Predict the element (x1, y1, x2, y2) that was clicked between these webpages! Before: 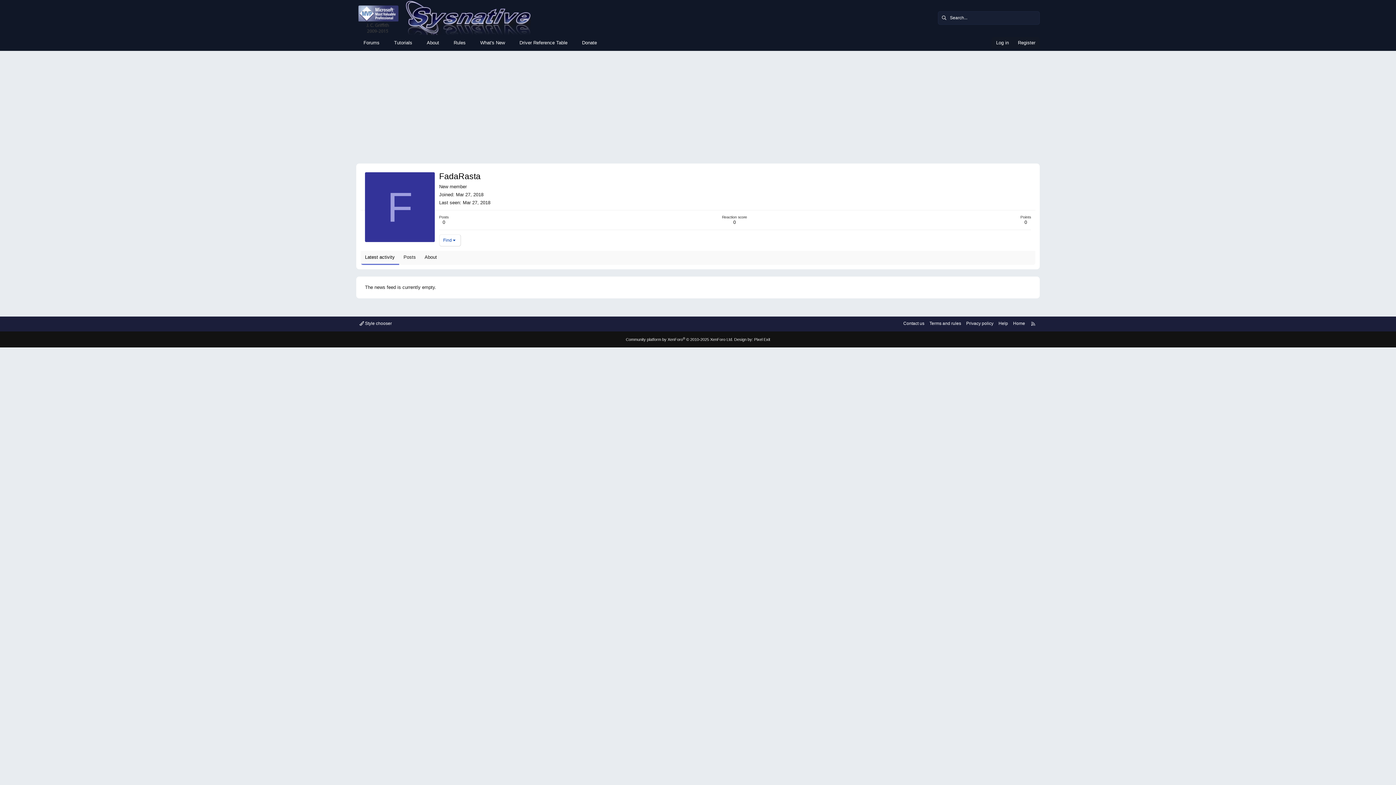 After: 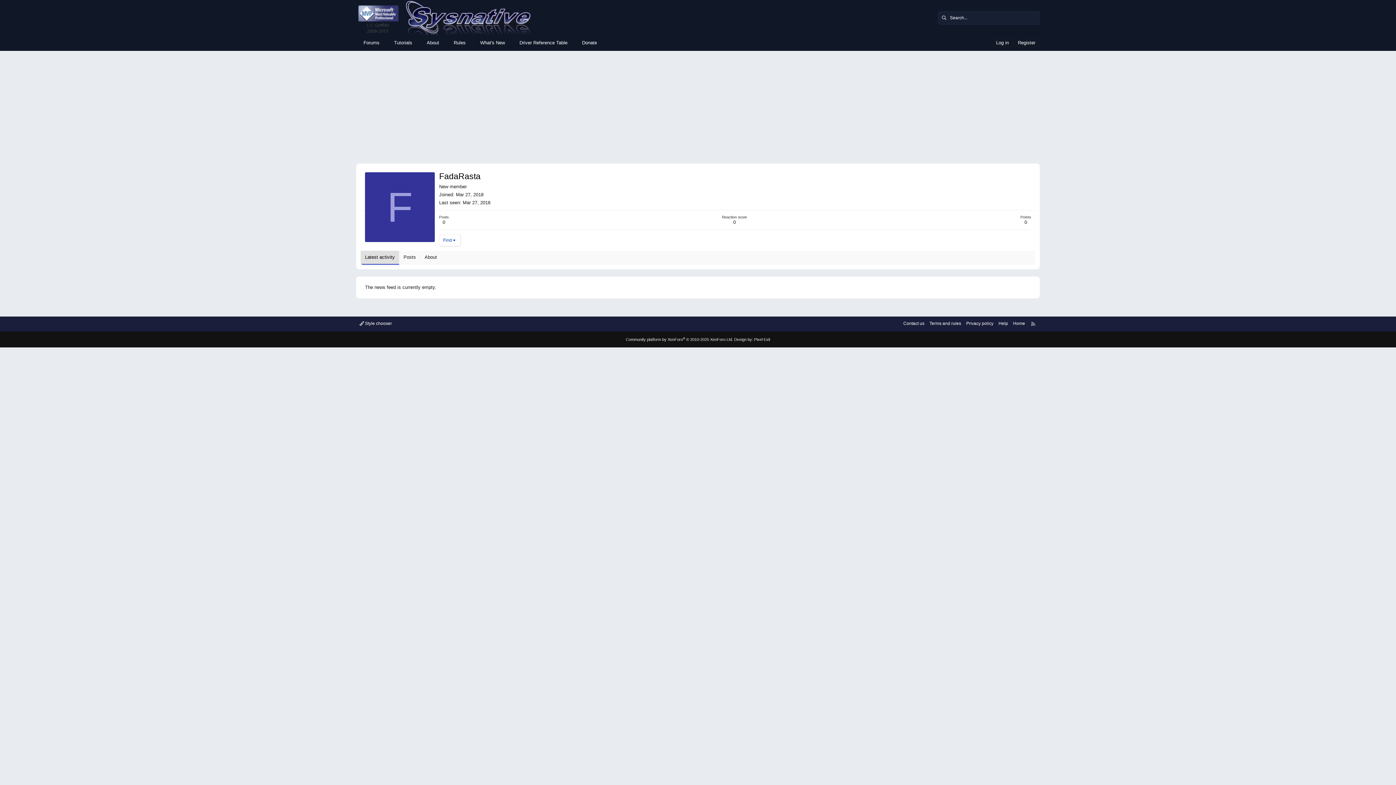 Action: bbox: (360, 250, 399, 264) label: Latest activity